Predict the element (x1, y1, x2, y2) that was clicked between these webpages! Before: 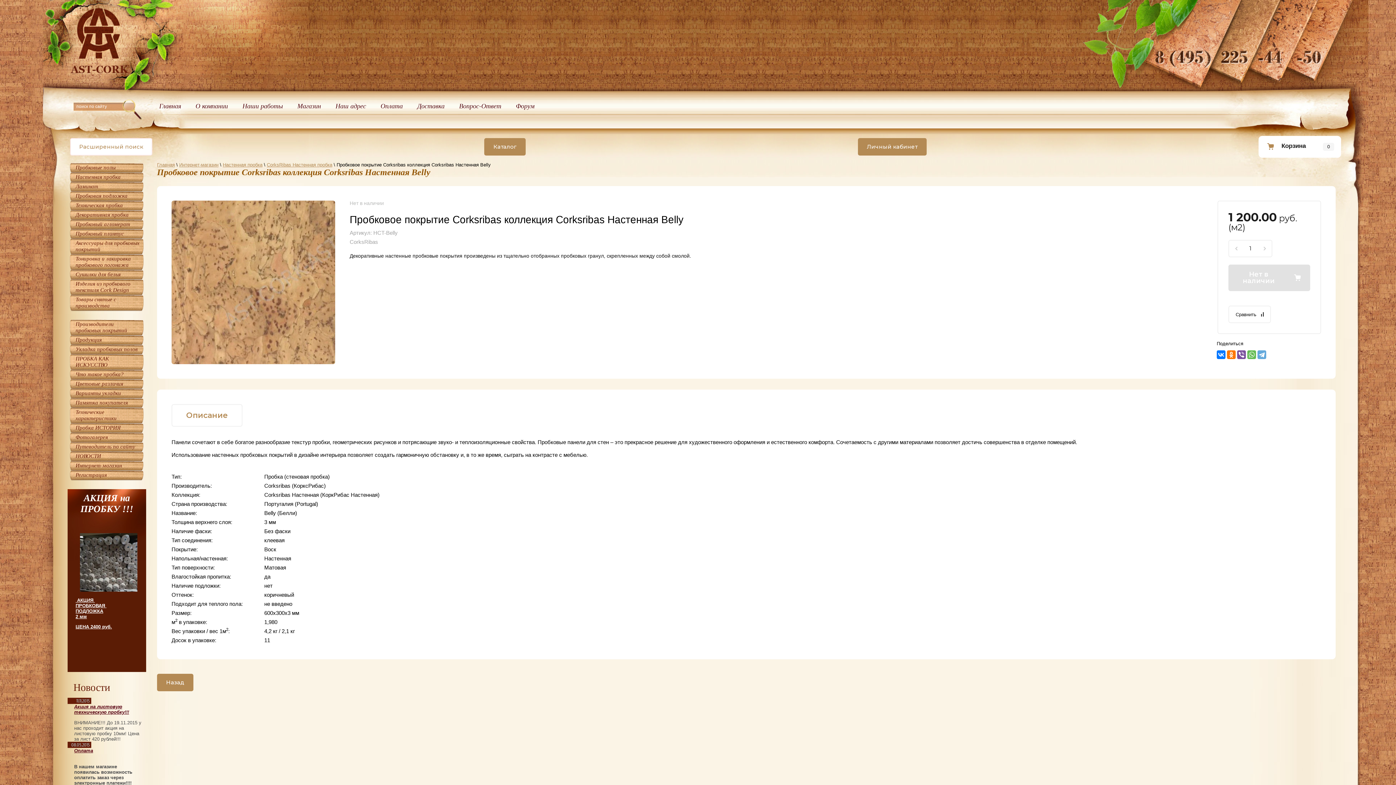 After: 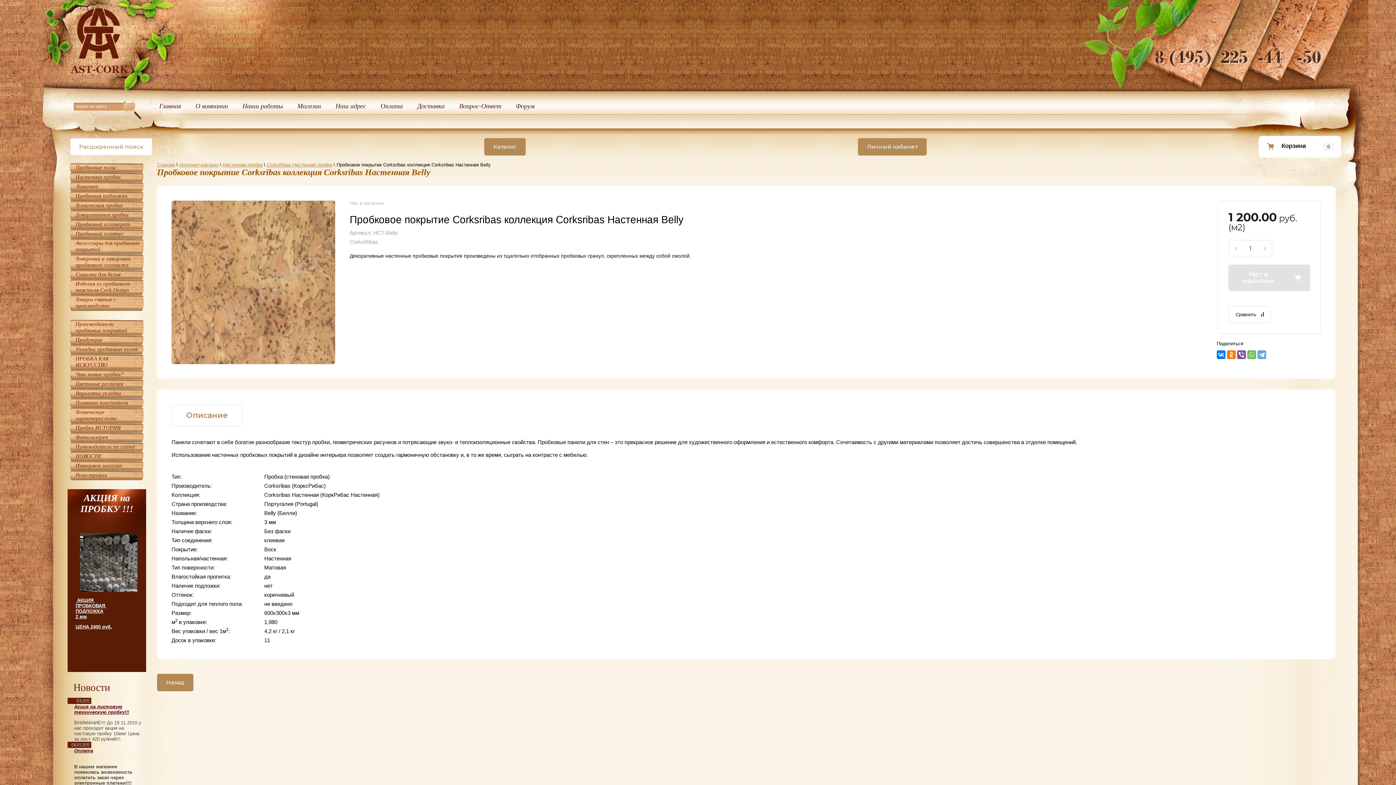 Action: bbox: (171, 404, 242, 426) label: Описание